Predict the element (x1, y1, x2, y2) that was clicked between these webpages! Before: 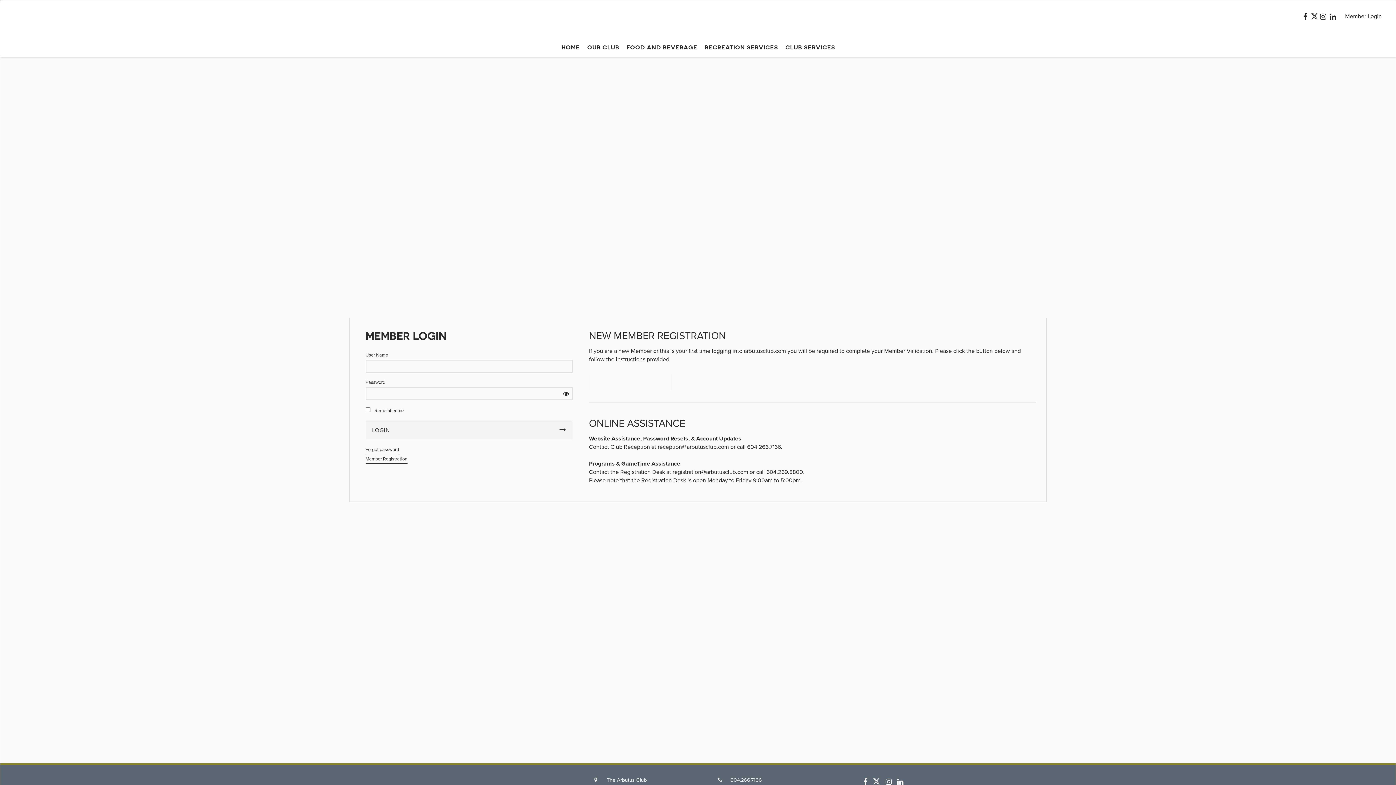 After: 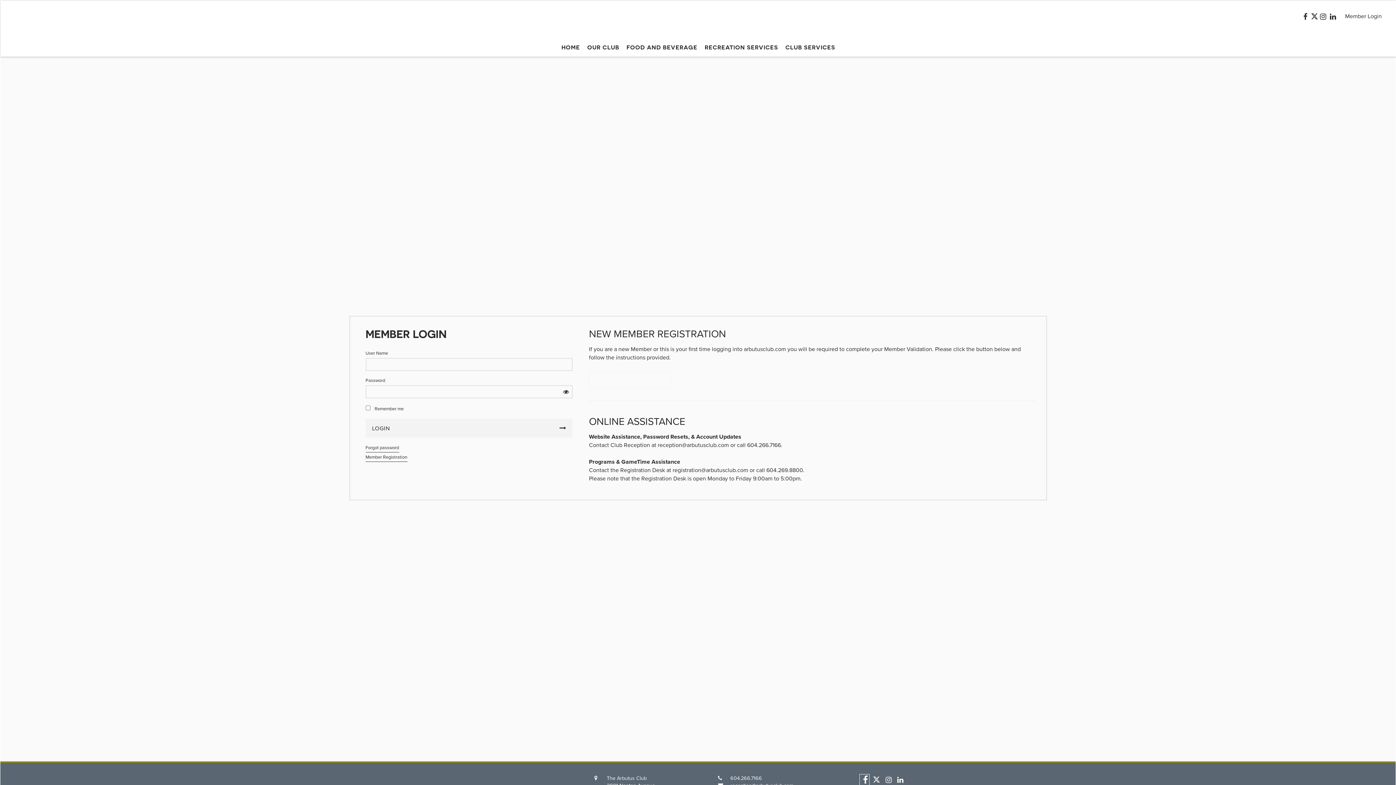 Action: bbox: (860, 776, 869, 787)